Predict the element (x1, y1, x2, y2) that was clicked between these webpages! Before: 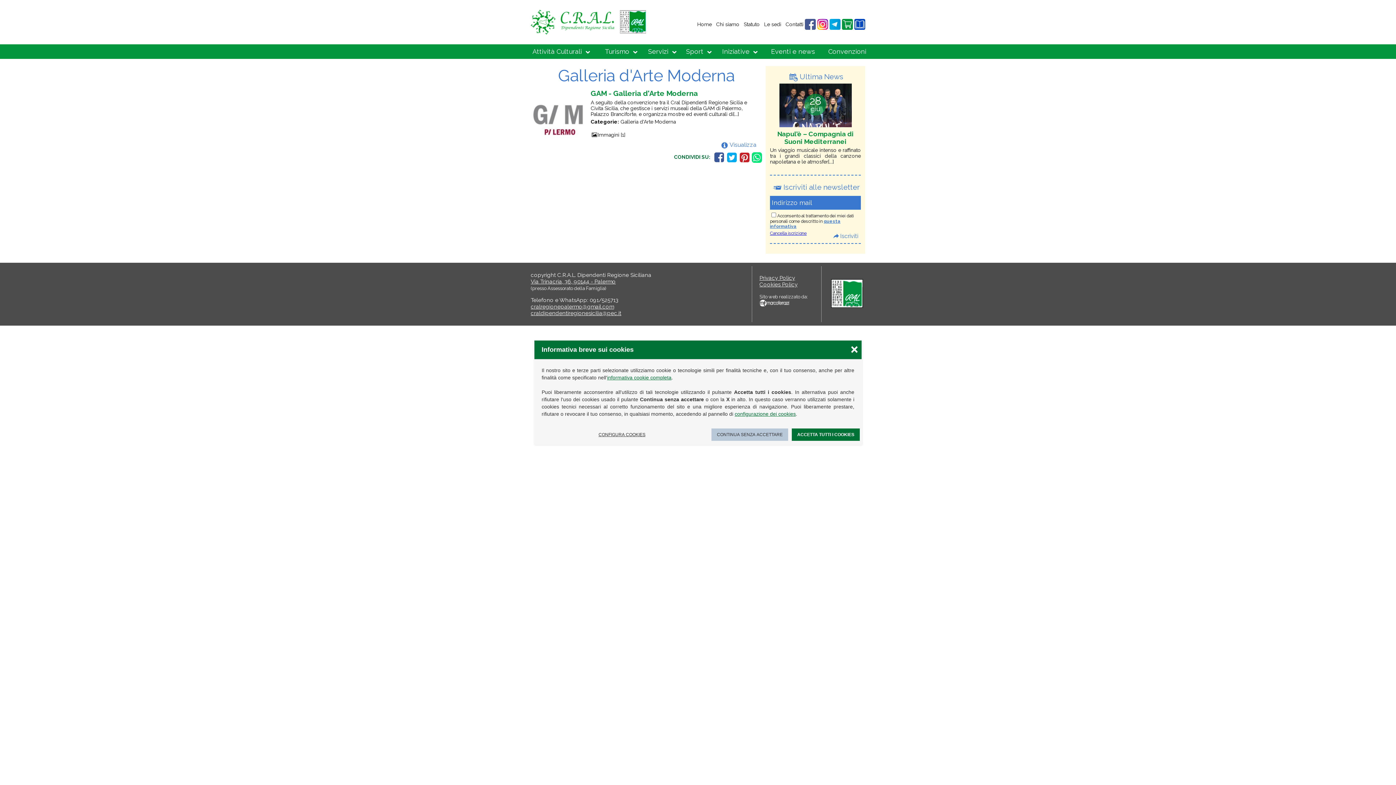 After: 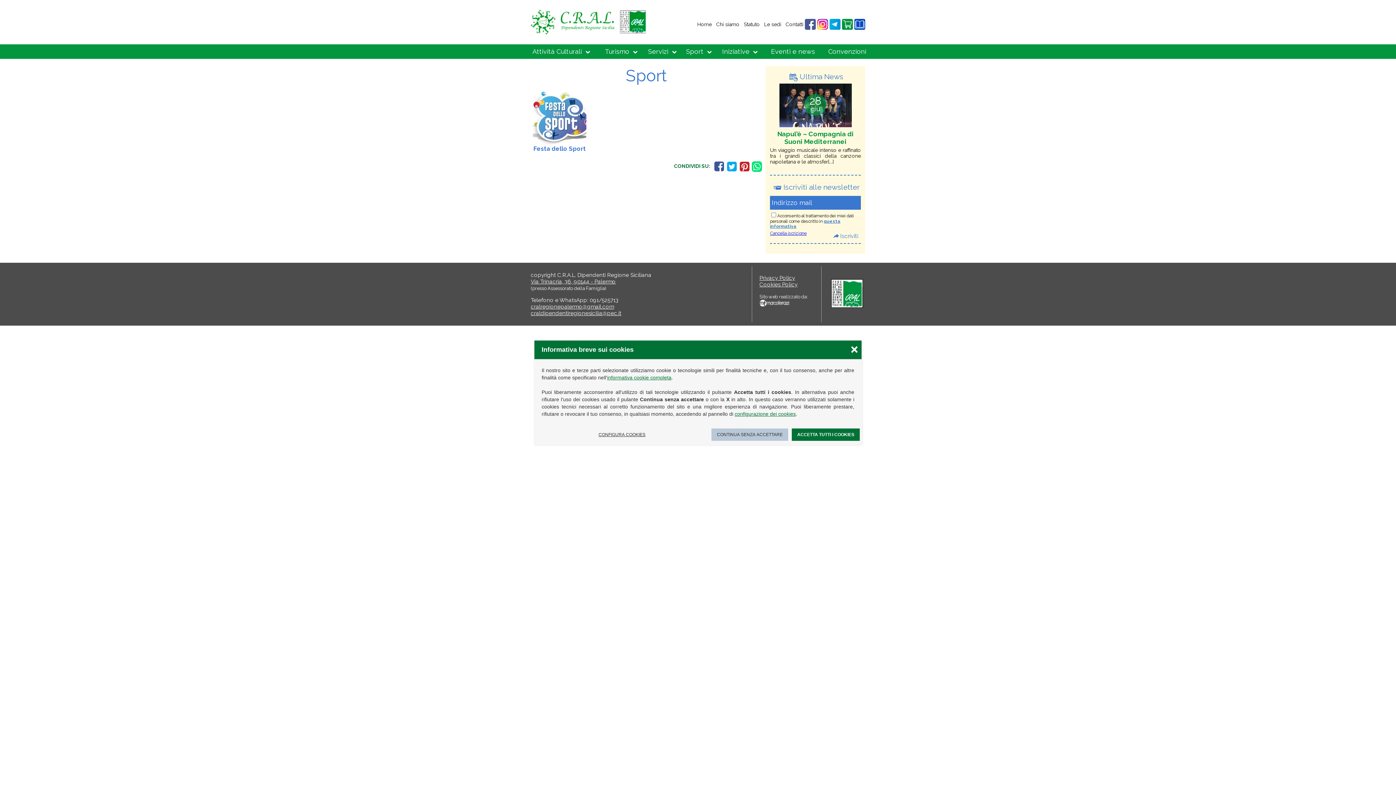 Action: label: Sport bbox: (682, 44, 716, 58)